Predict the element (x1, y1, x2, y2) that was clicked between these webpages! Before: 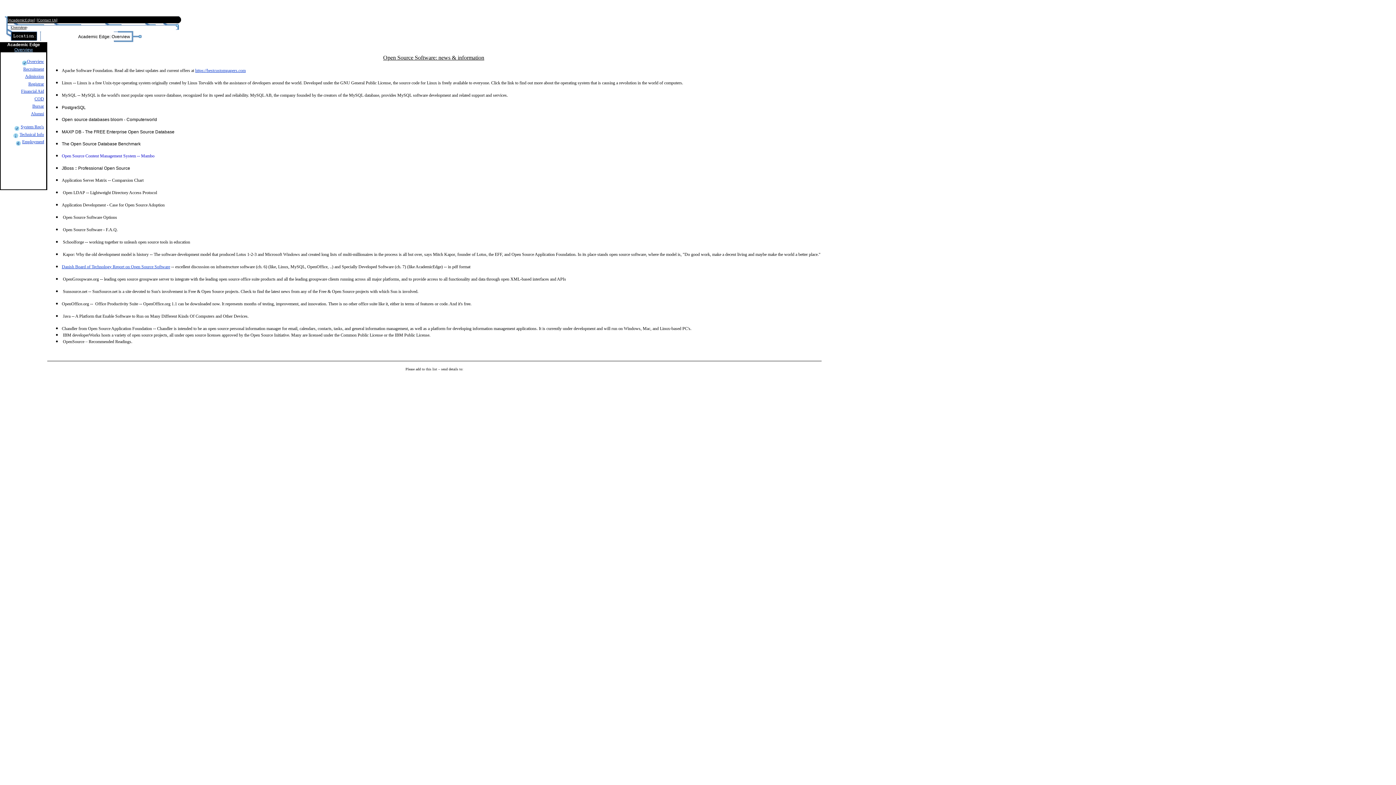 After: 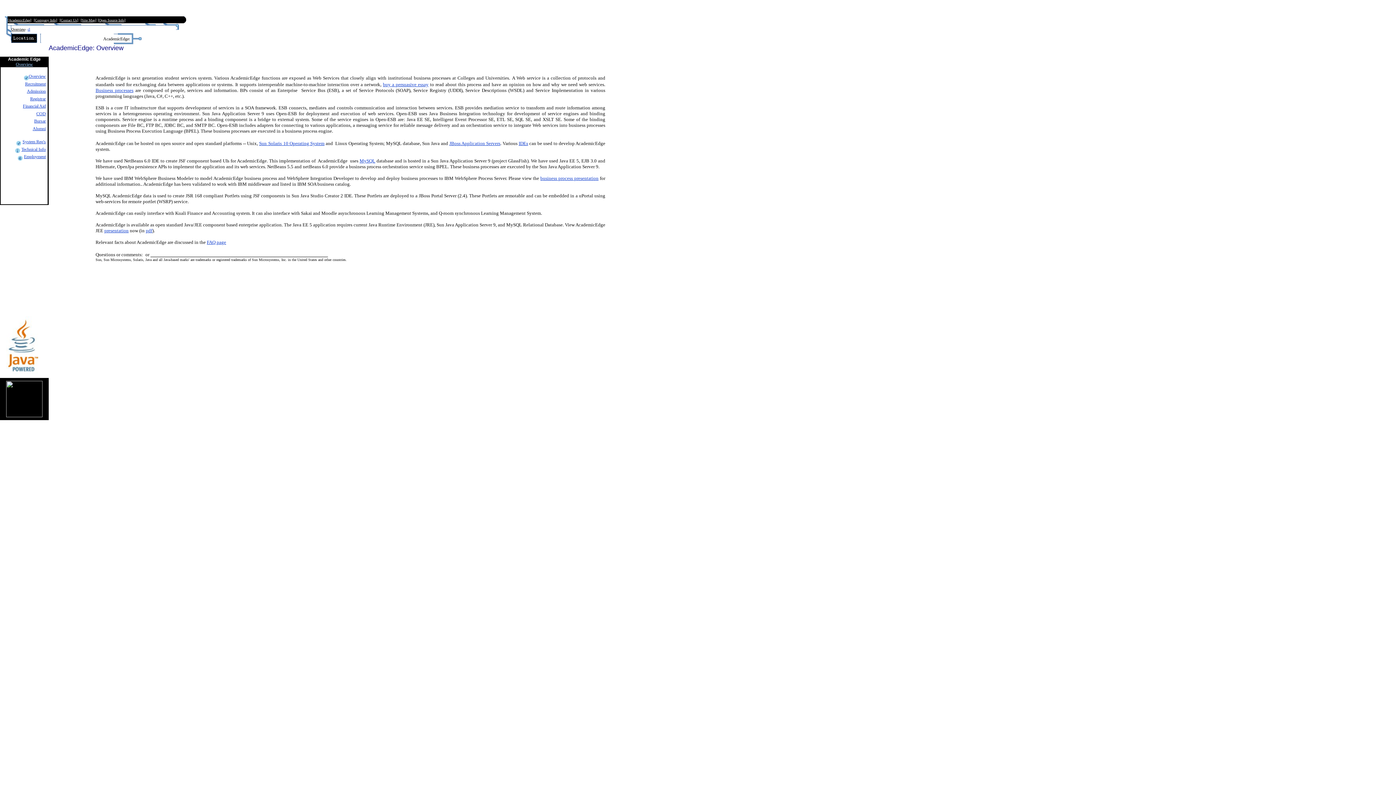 Action: bbox: (14, 47, 32, 52) label: Overview